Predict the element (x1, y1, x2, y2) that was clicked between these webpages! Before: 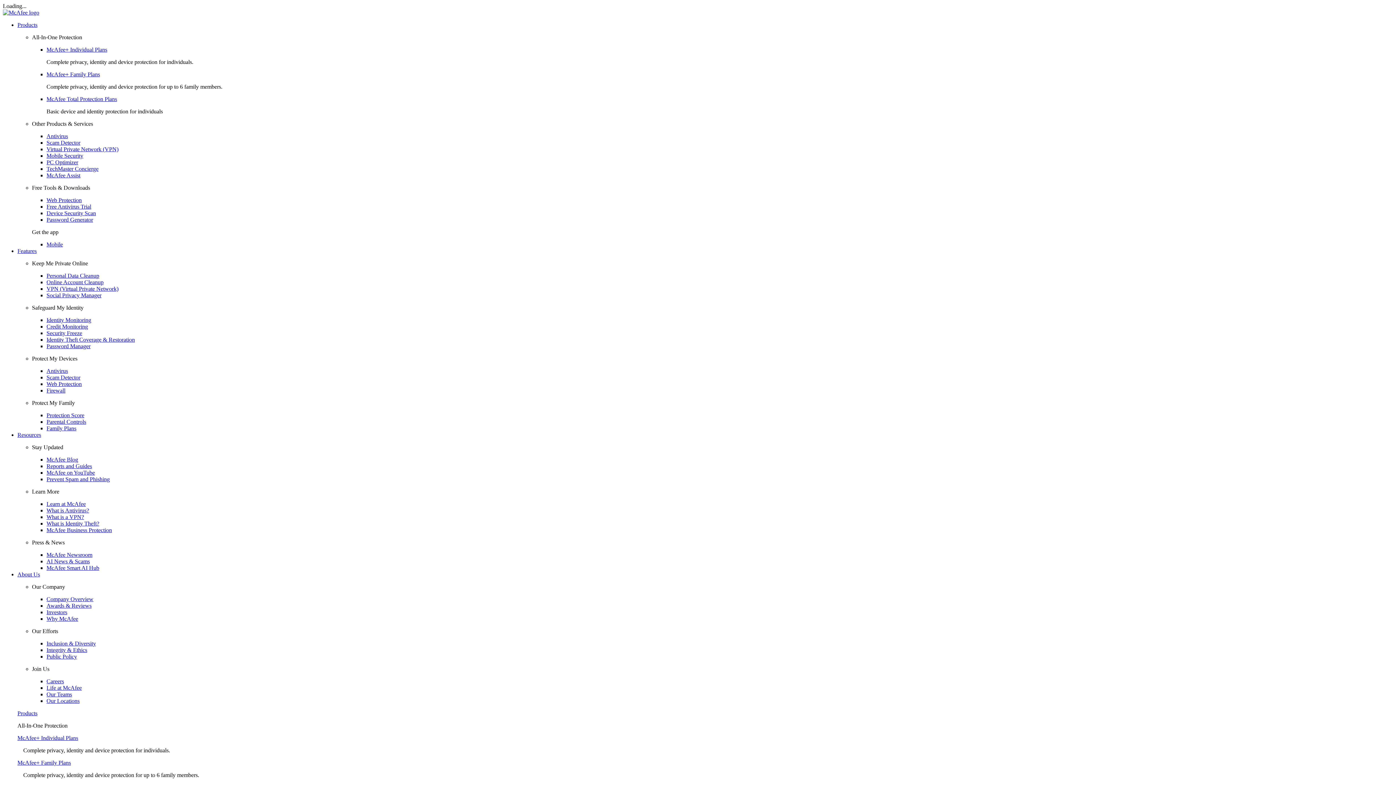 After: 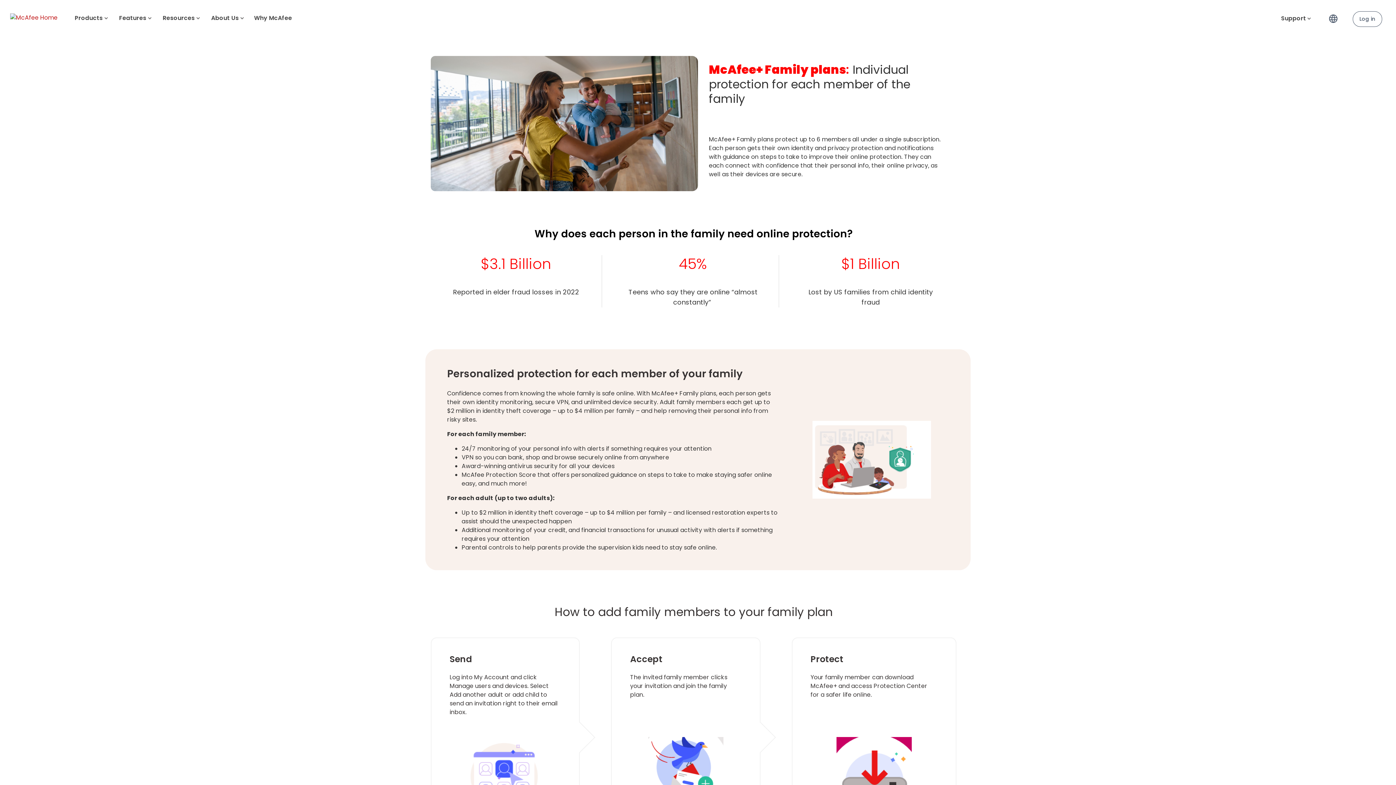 Action: bbox: (46, 425, 76, 431) label: Family Plans